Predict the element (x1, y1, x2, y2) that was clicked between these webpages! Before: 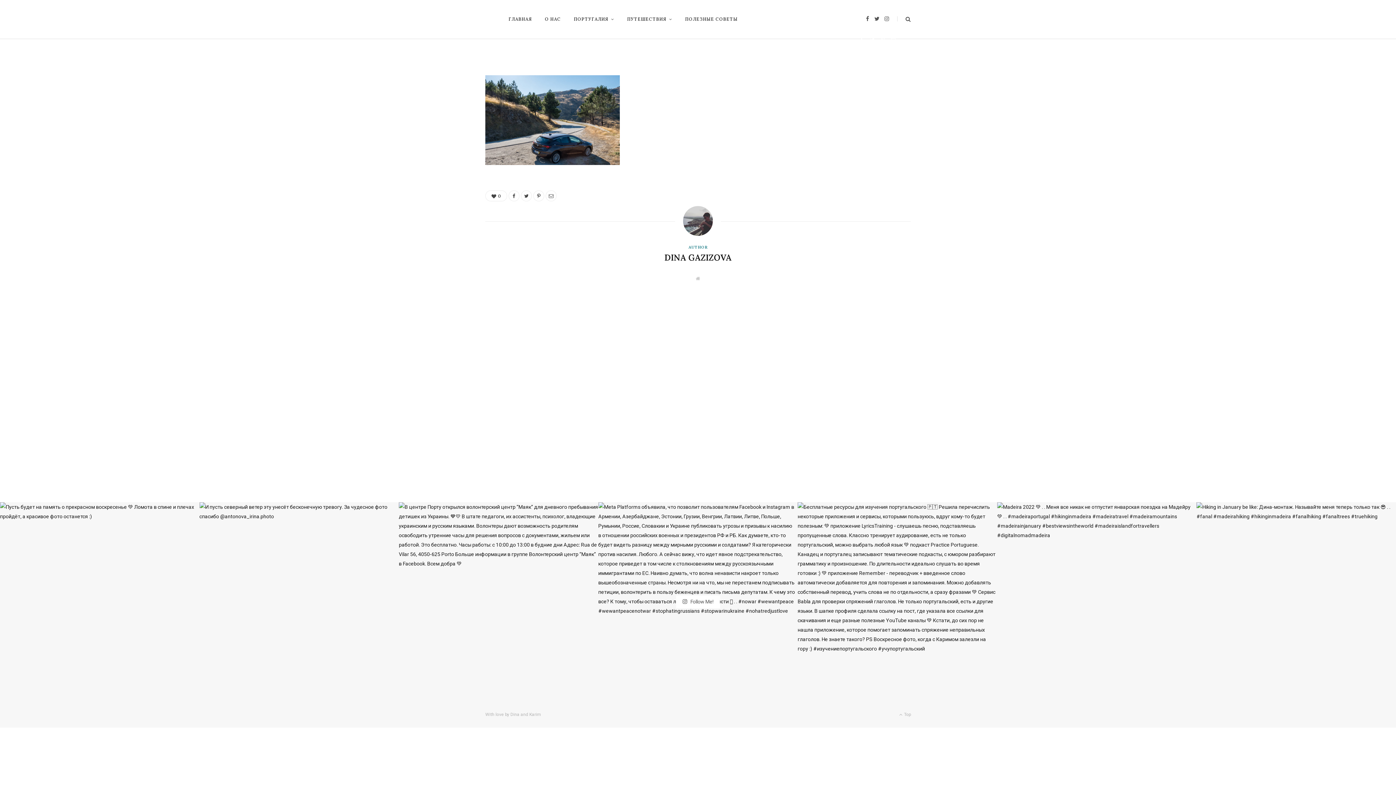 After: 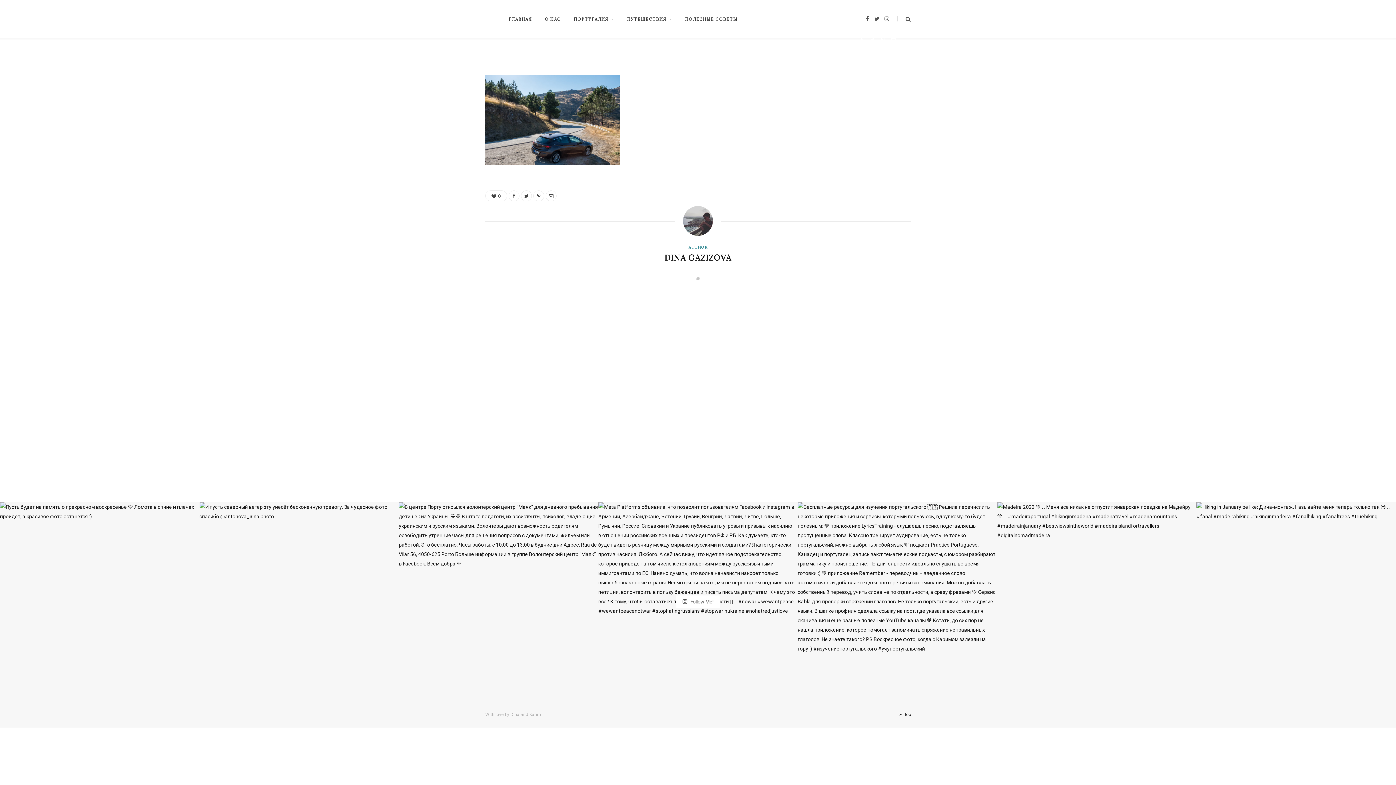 Action: label:  Top bbox: (899, 710, 910, 718)